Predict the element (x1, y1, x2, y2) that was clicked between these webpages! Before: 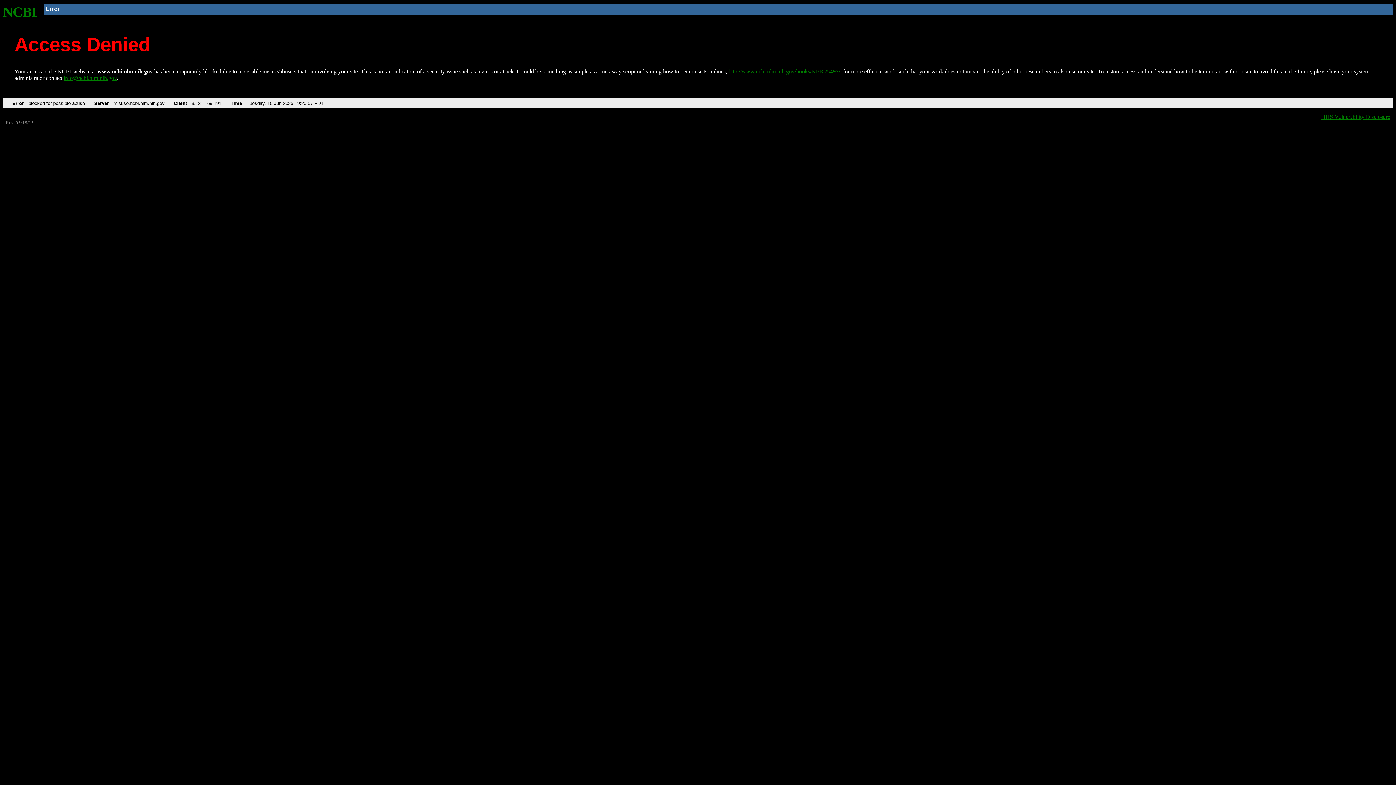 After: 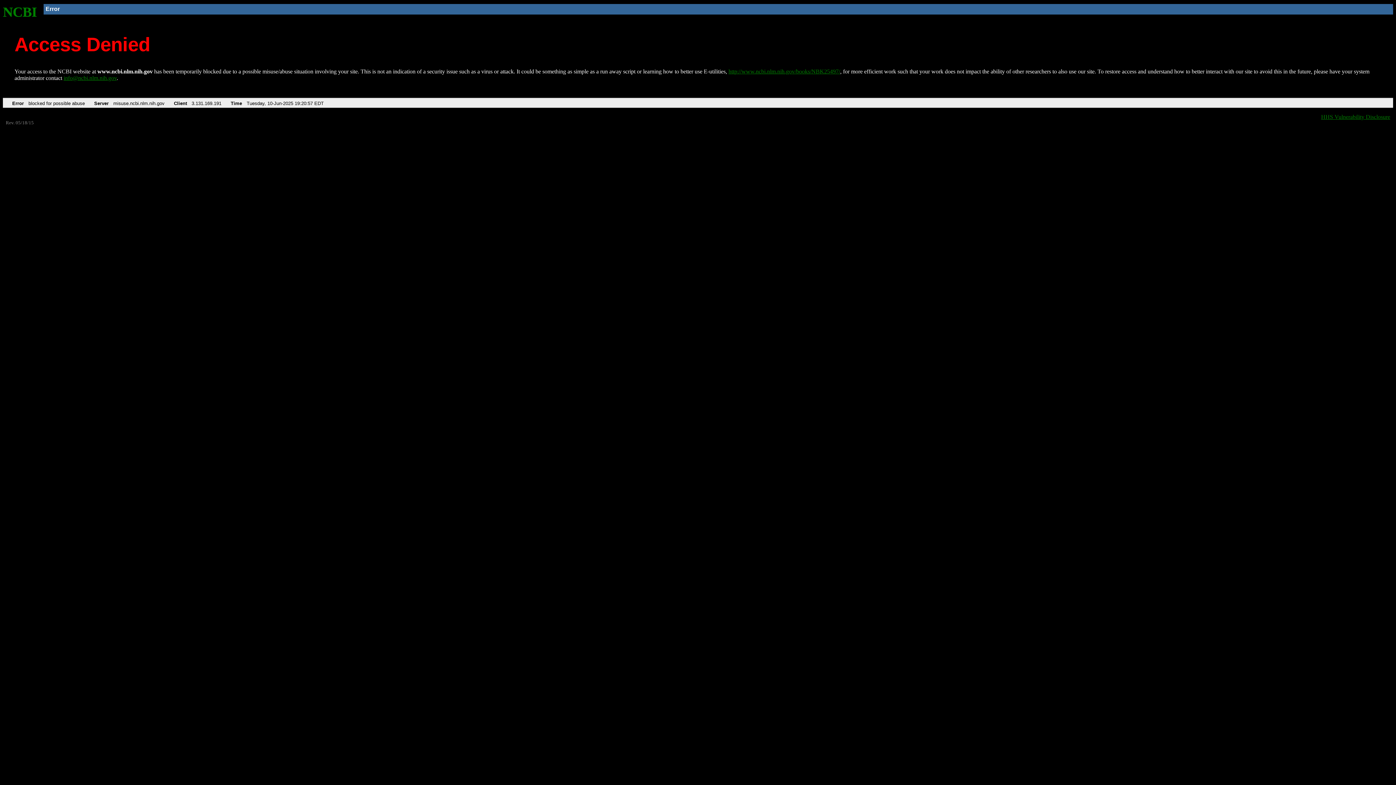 Action: label: info@ncbi.nlm.nih.gov bbox: (63, 75, 116, 81)